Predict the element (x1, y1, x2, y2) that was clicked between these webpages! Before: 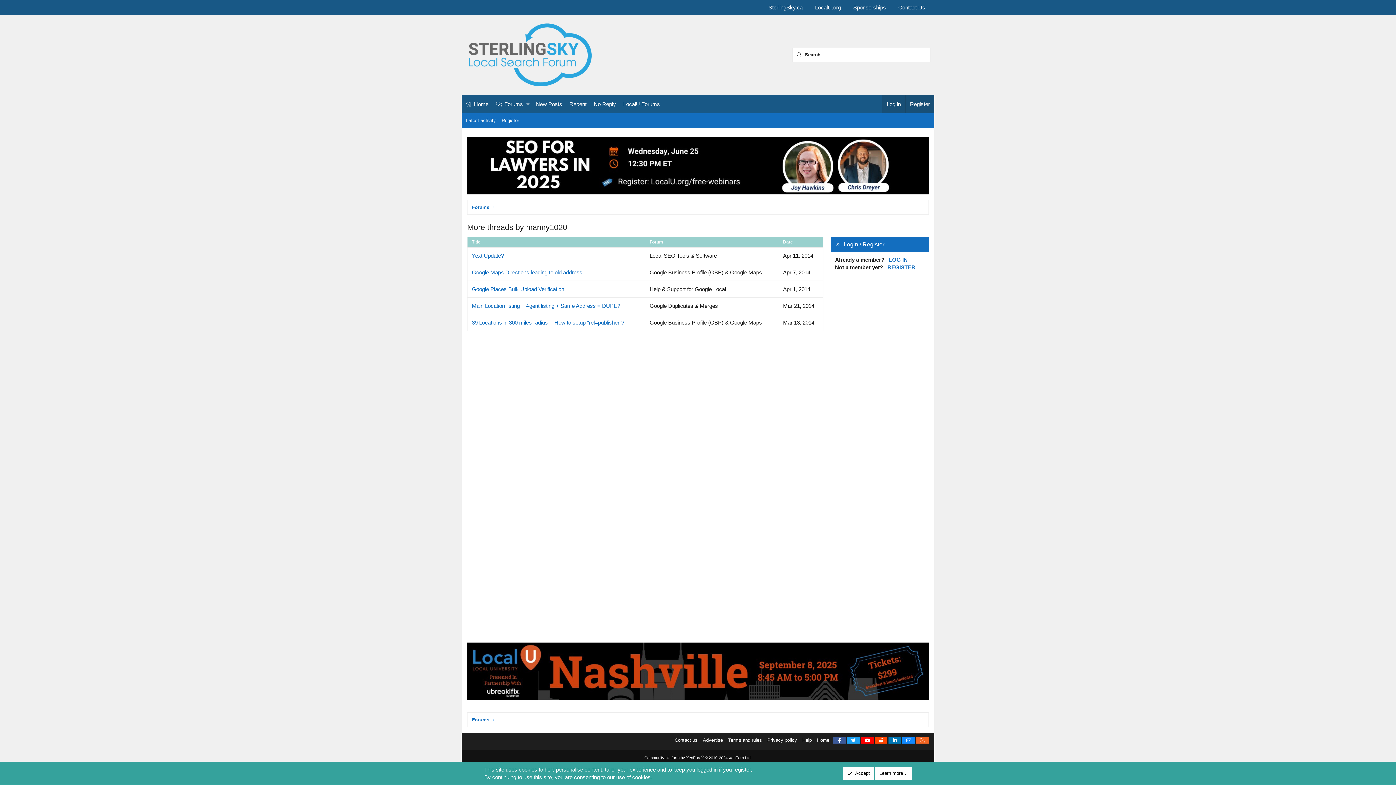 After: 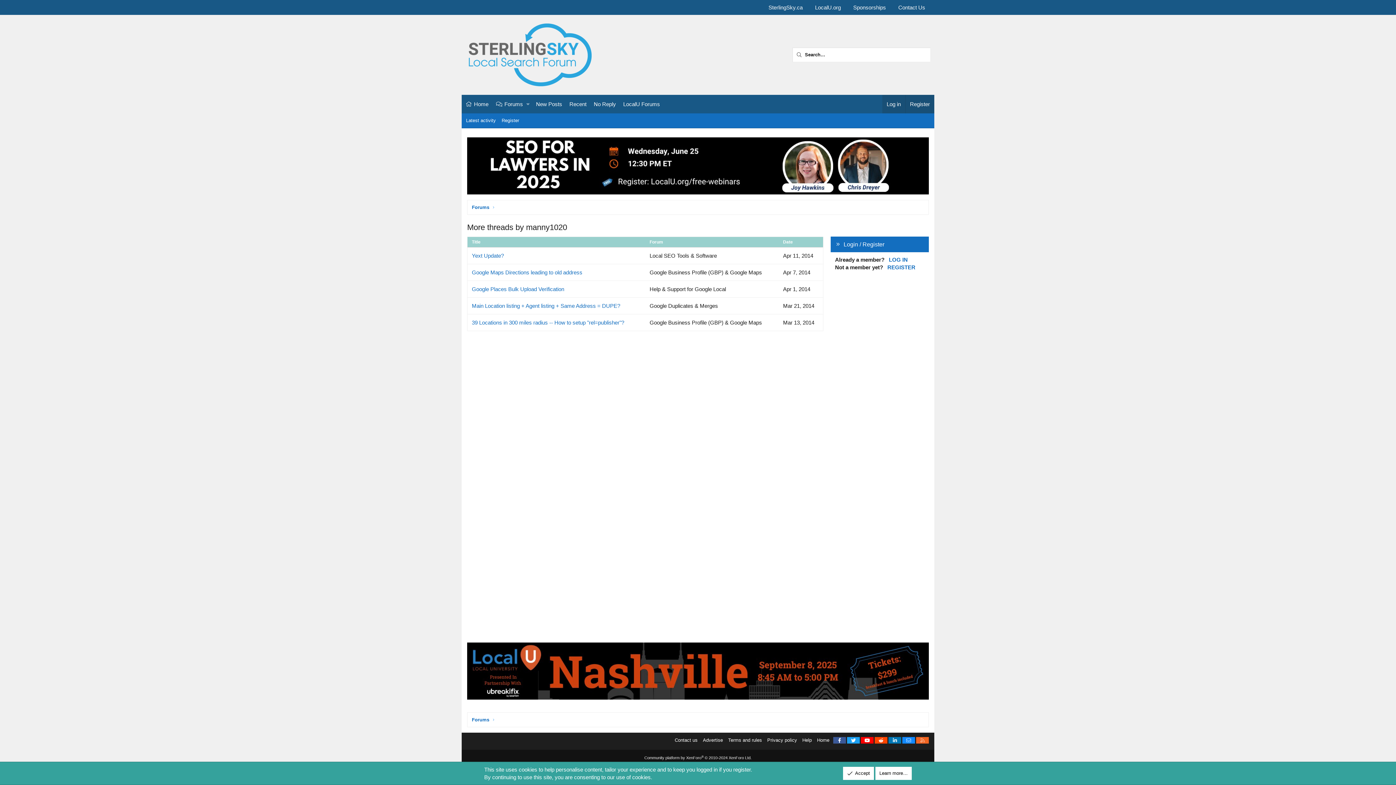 Action: bbox: (467, 189, 929, 195)